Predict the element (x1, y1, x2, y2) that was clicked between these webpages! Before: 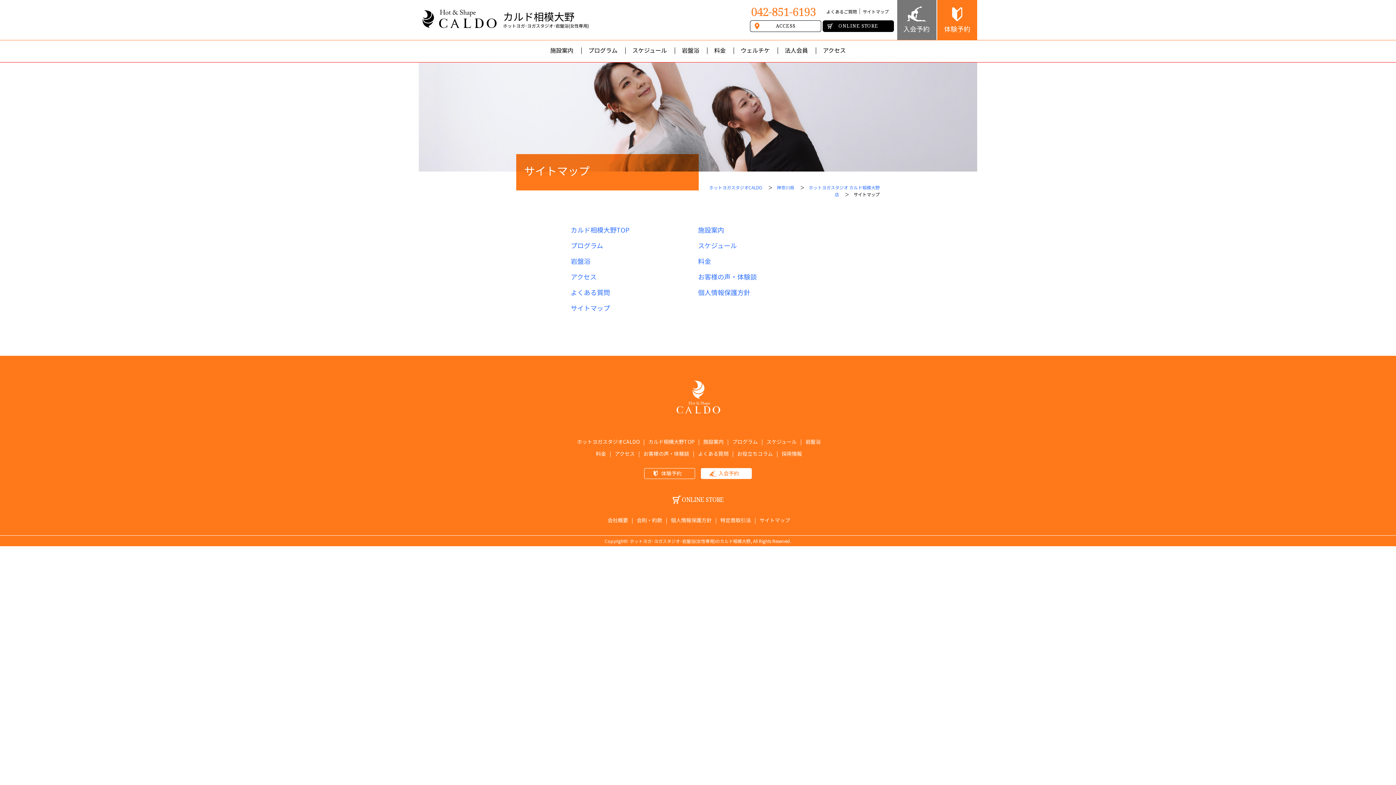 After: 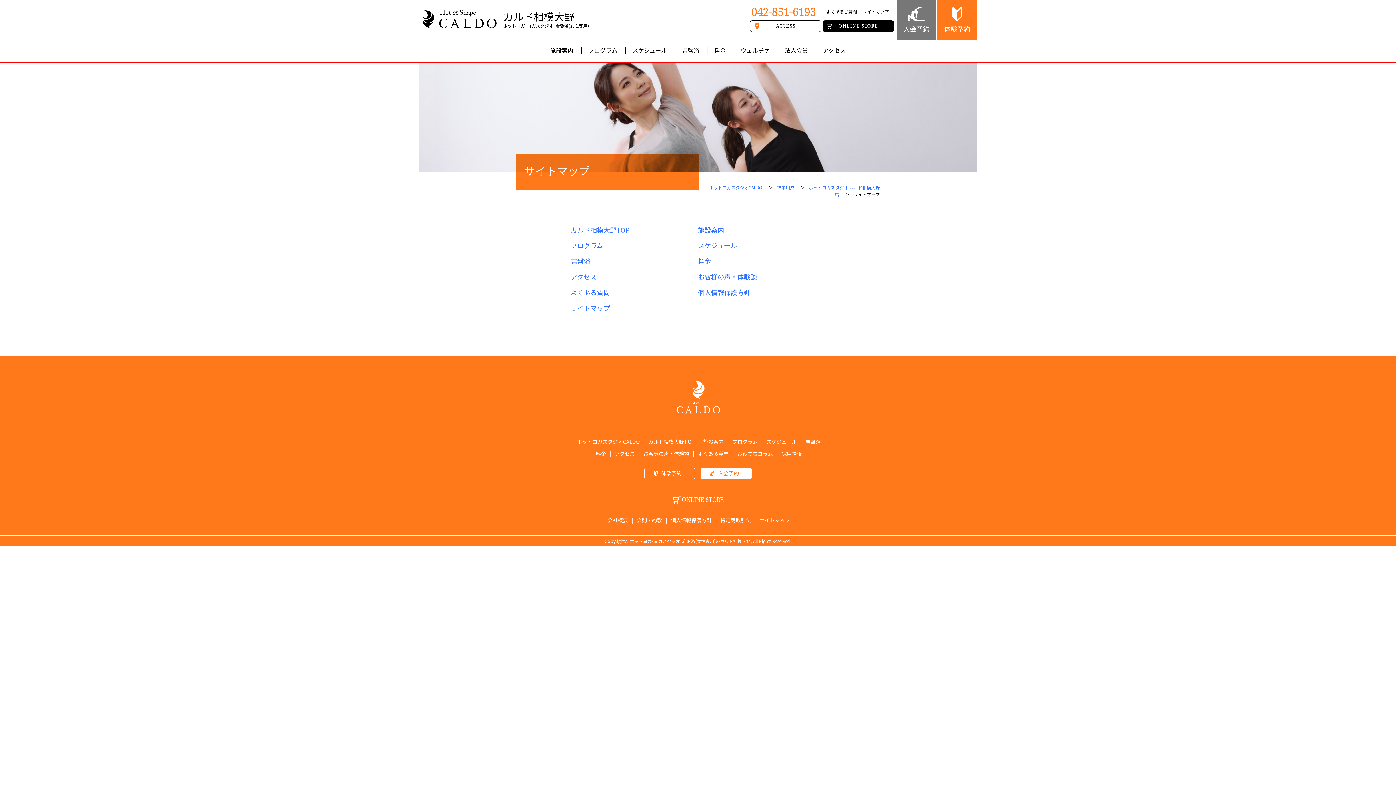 Action: bbox: (636, 516, 667, 524) label: 会則・約款